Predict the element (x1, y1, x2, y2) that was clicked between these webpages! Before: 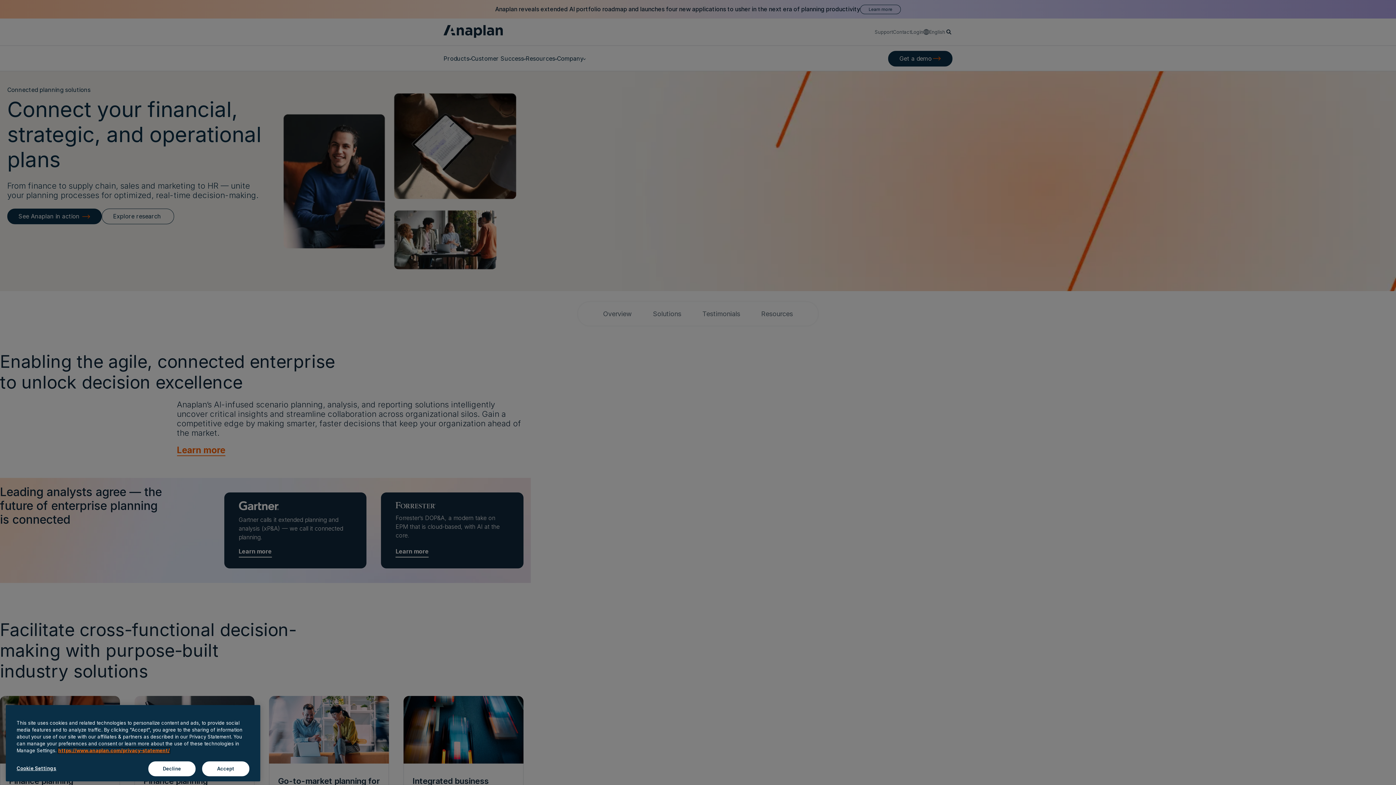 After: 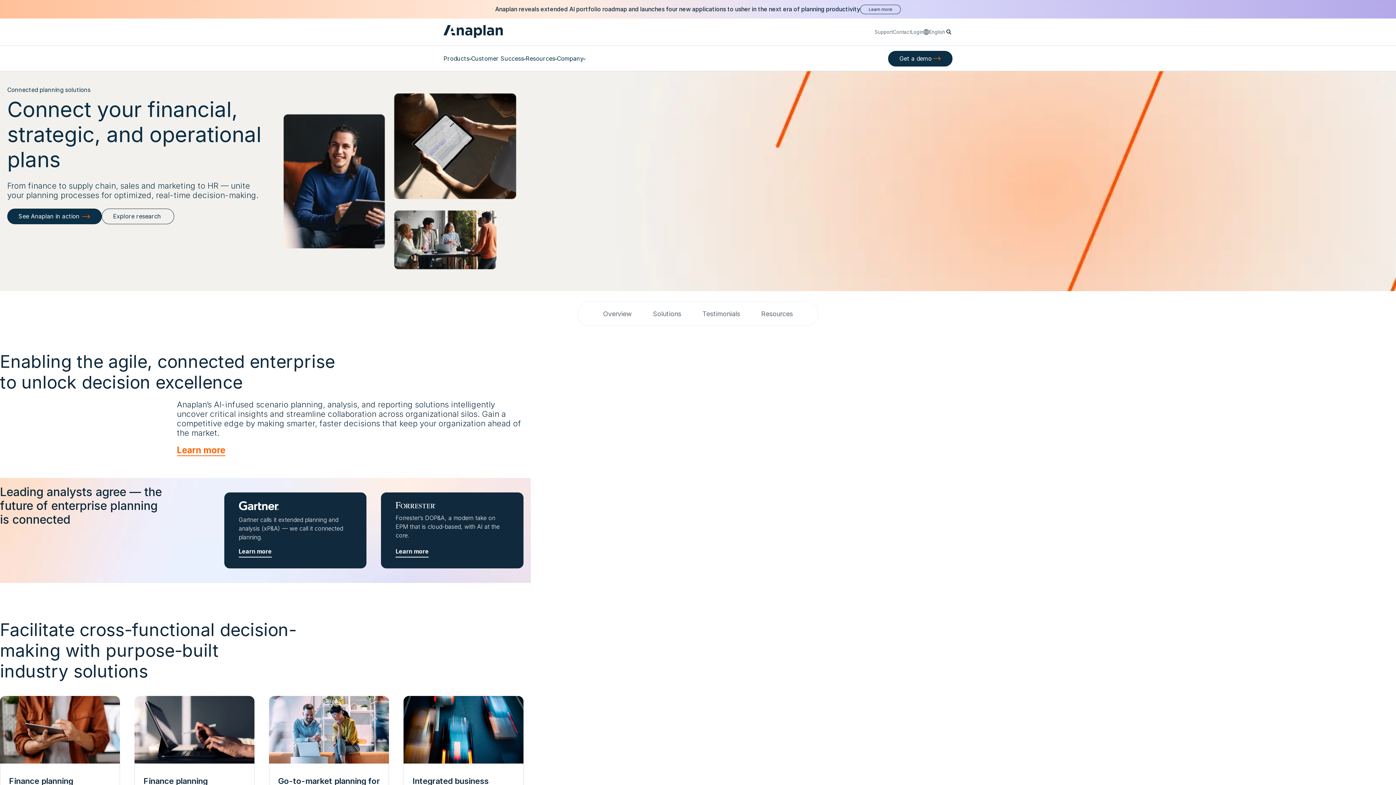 Action: bbox: (148, 761, 195, 776) label: Decline